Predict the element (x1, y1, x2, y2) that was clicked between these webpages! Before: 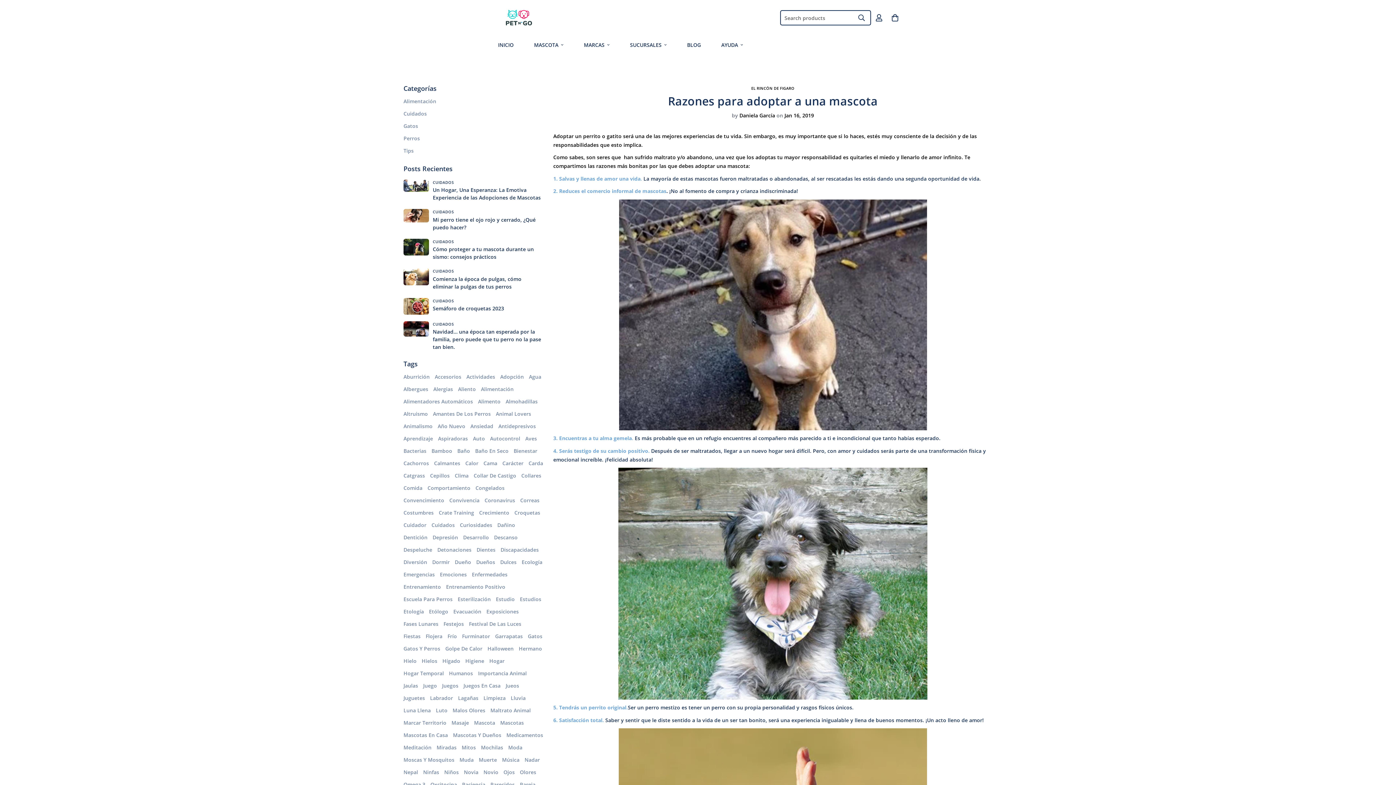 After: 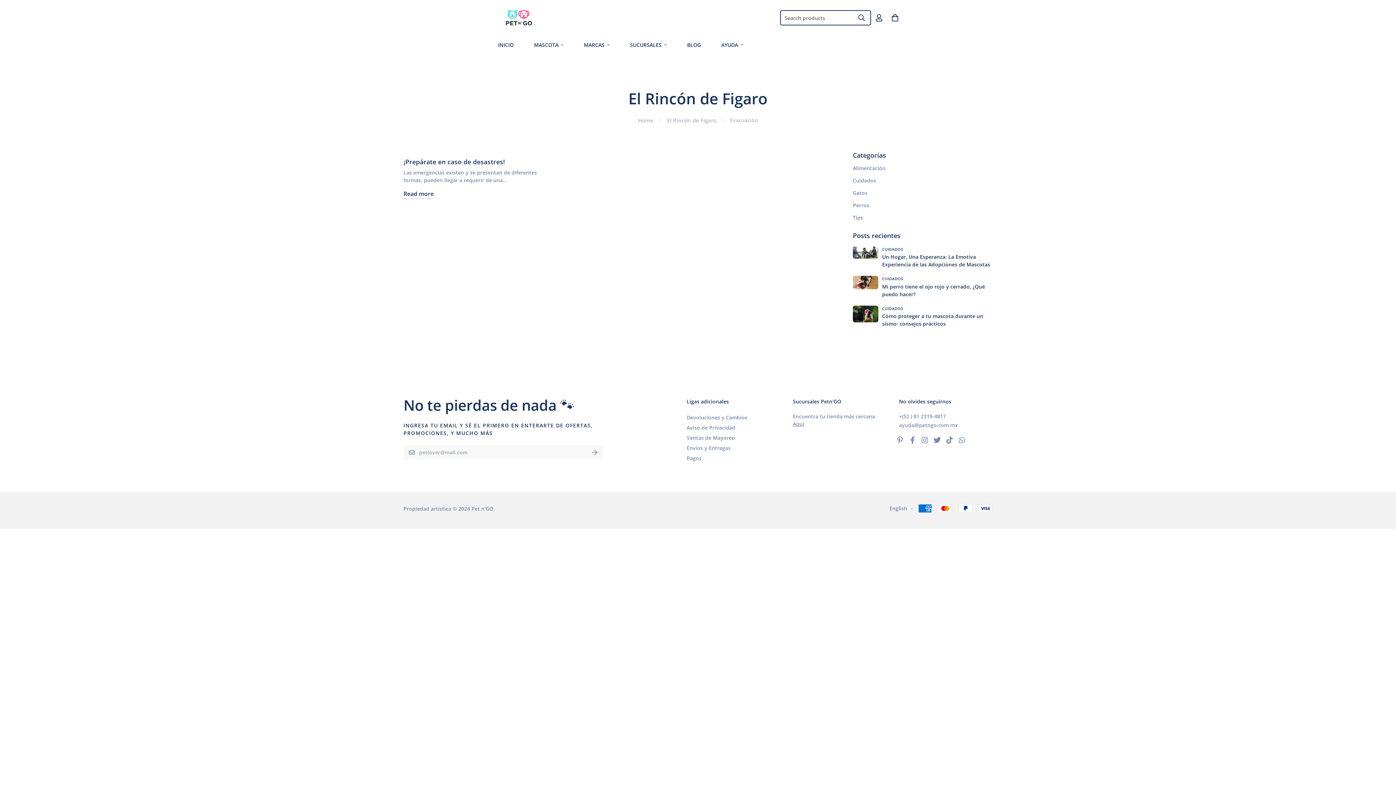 Action: bbox: (453, 608, 481, 615) label: Evacuación